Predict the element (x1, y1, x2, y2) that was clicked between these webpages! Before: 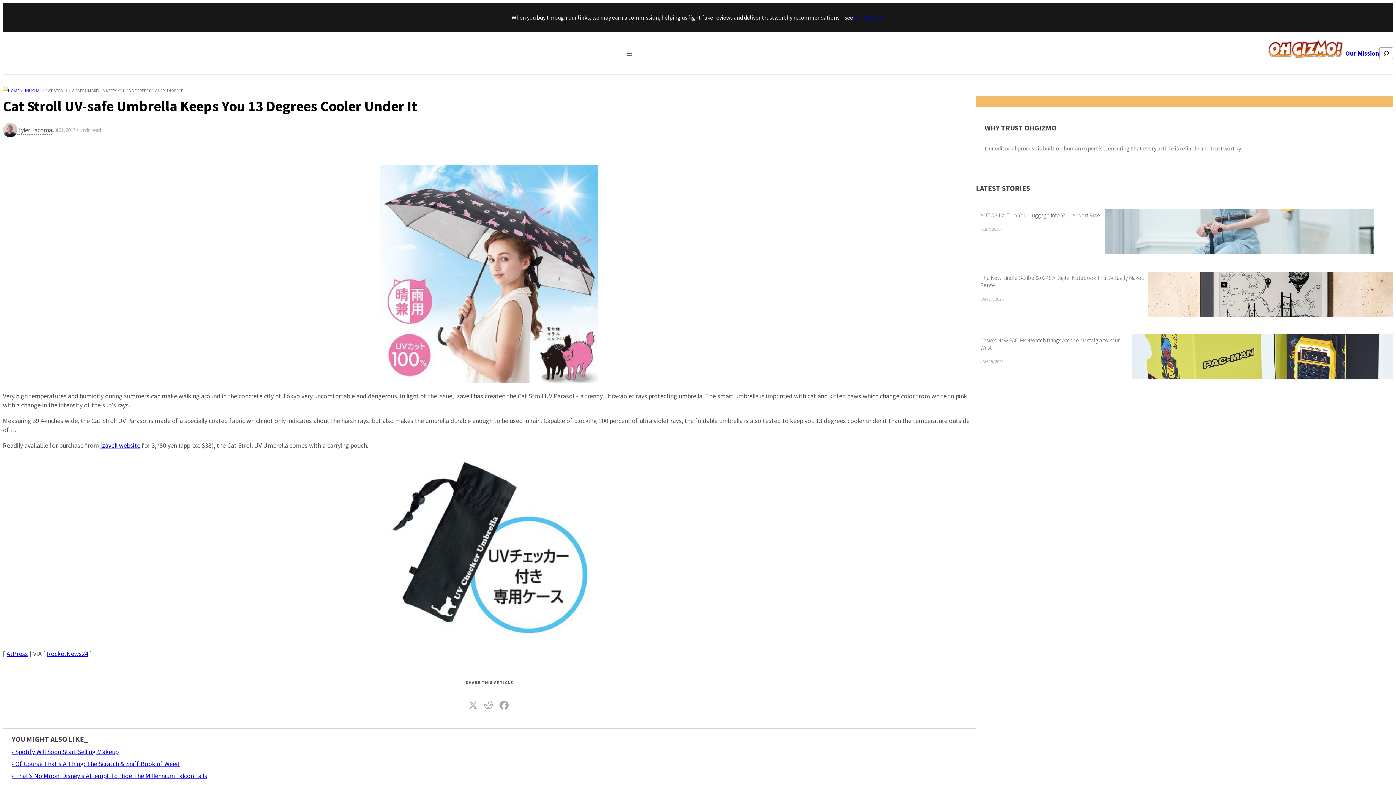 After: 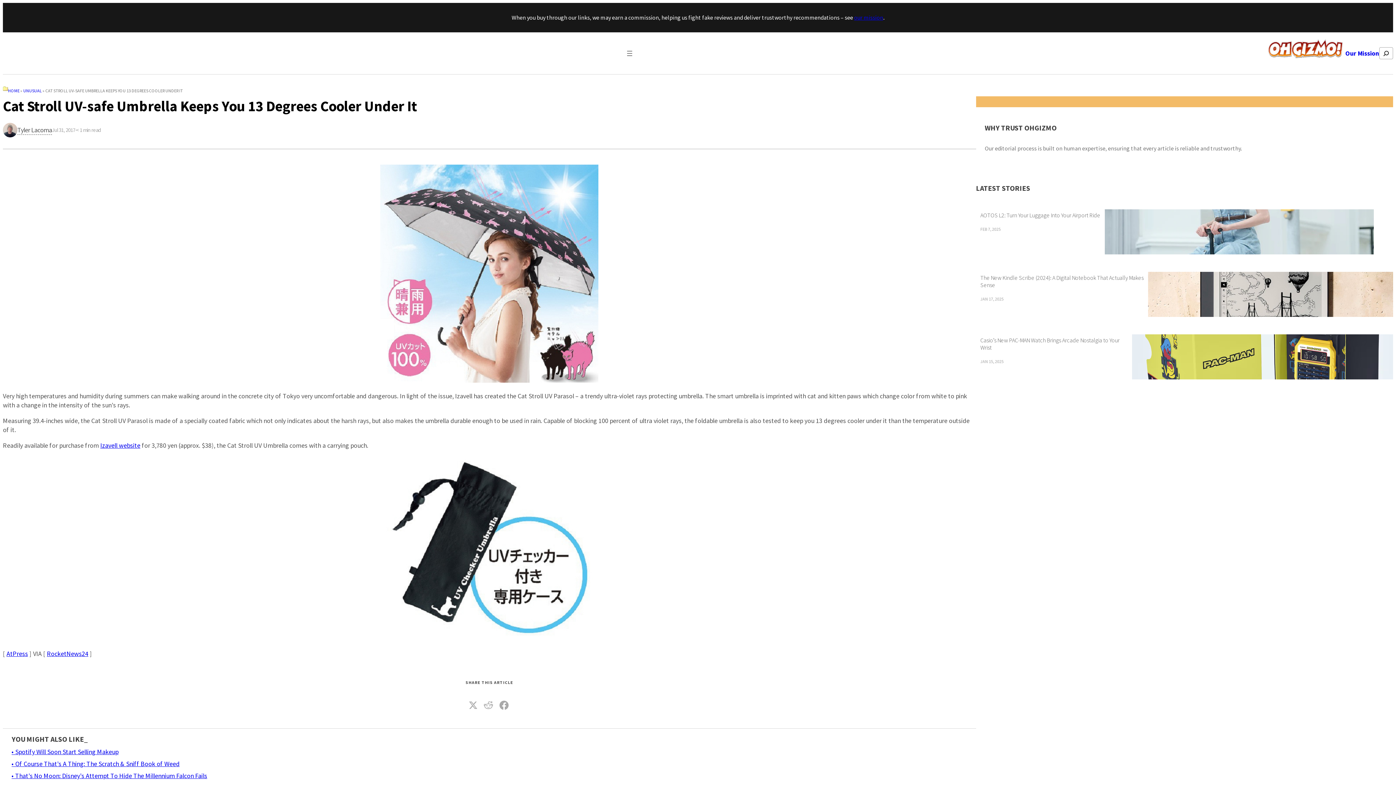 Action: bbox: (1379, 47, 1393, 59)